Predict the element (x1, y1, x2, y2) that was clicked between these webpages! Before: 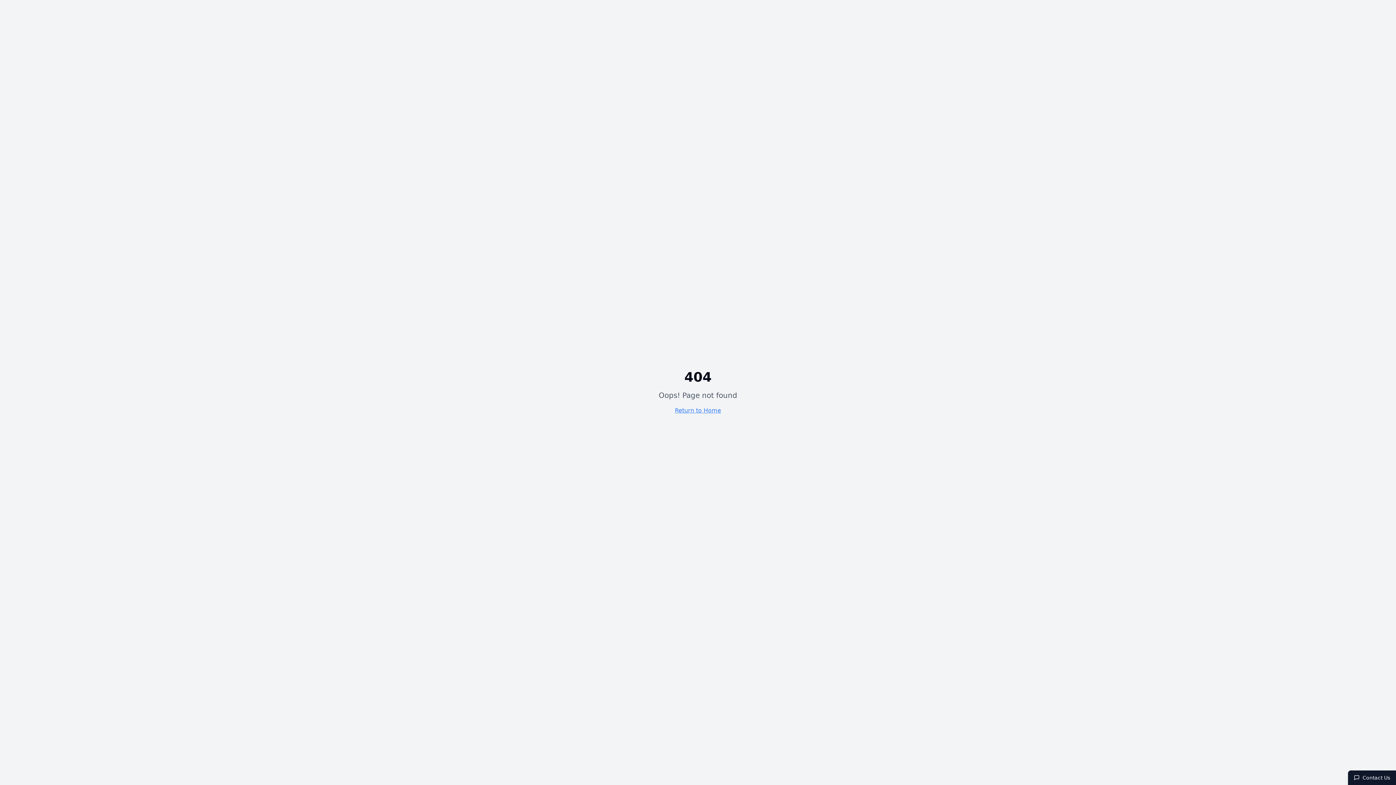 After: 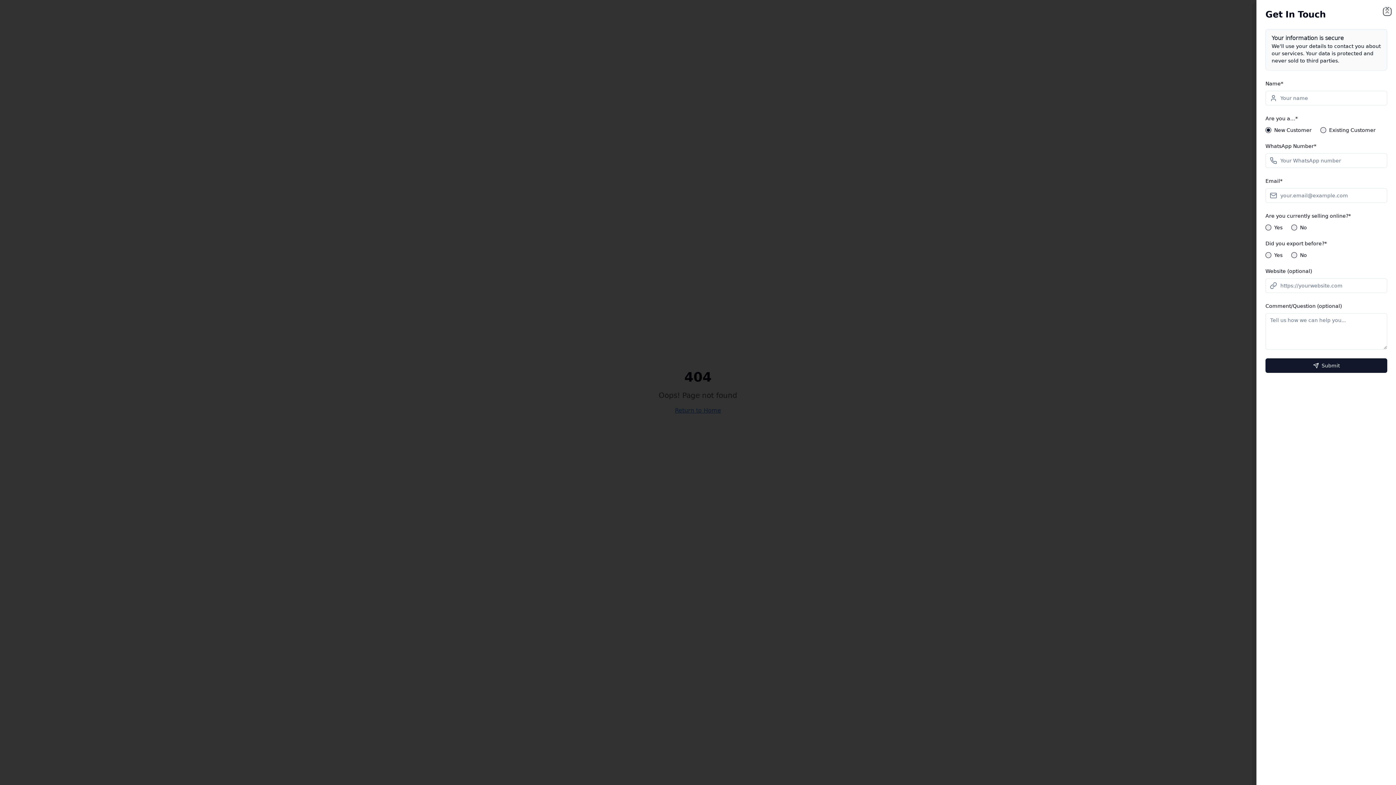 Action: bbox: (1348, 770, 1396, 785) label: Contact Us